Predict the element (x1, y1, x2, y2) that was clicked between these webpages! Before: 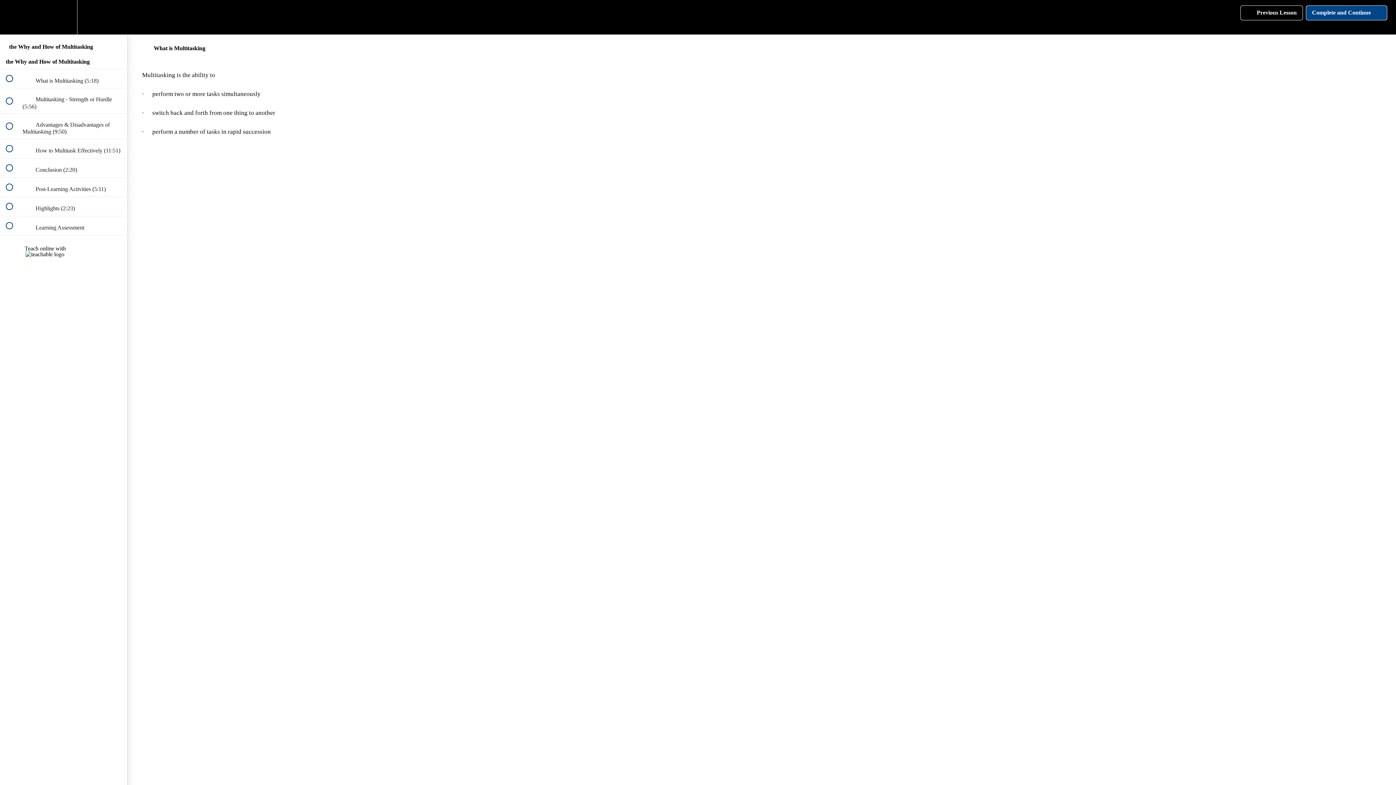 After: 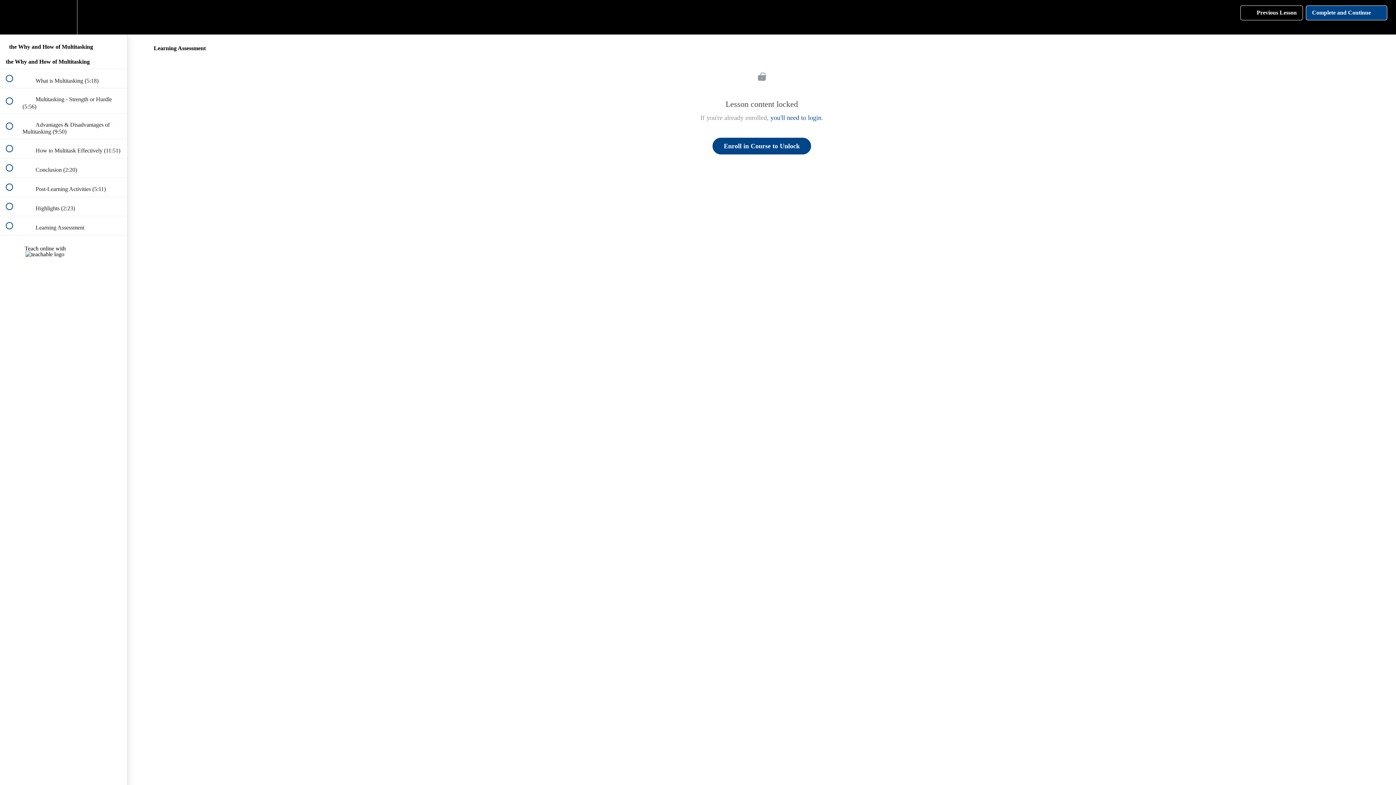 Action: label:  
 Learning Assessment bbox: (0, 216, 127, 235)